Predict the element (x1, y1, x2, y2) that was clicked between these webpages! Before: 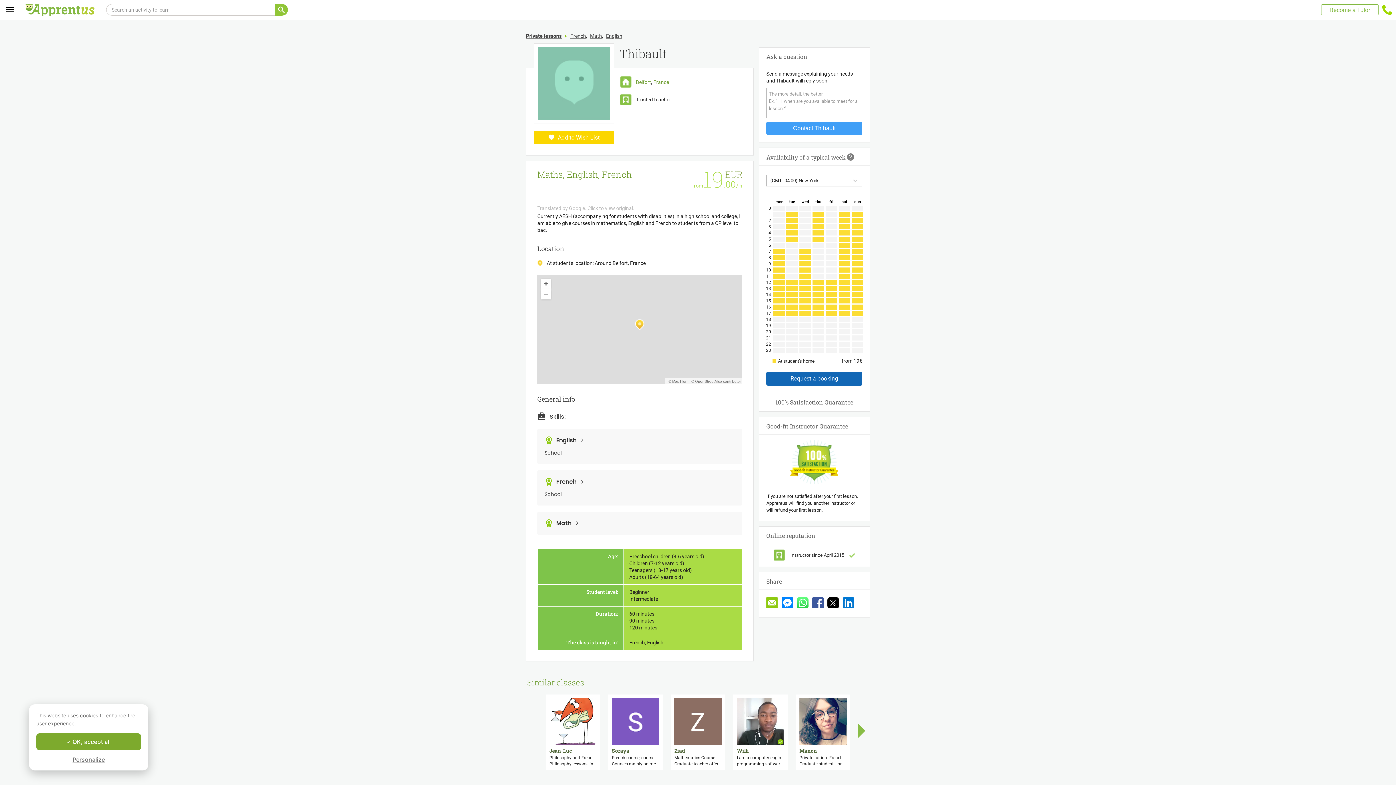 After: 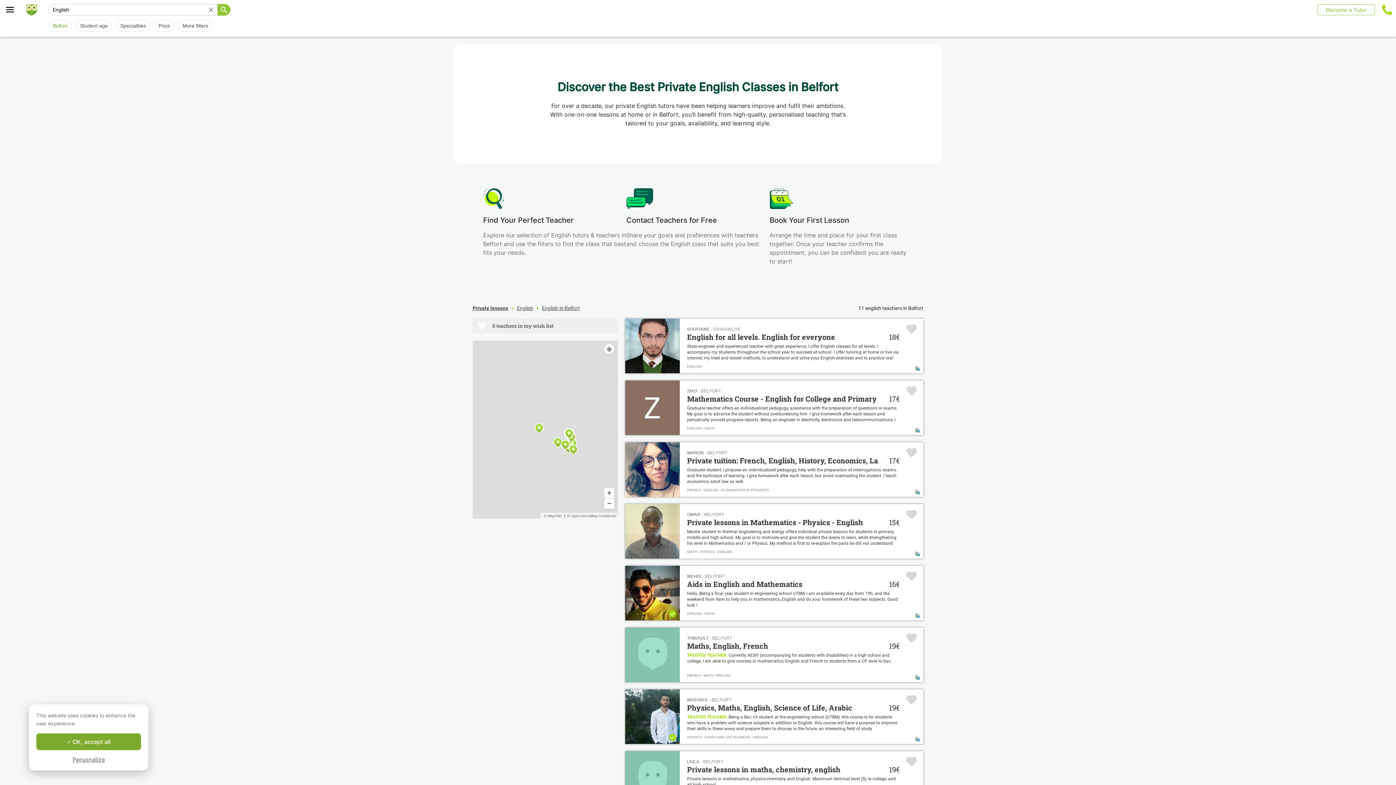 Action: bbox: (606, 33, 622, 38) label: English